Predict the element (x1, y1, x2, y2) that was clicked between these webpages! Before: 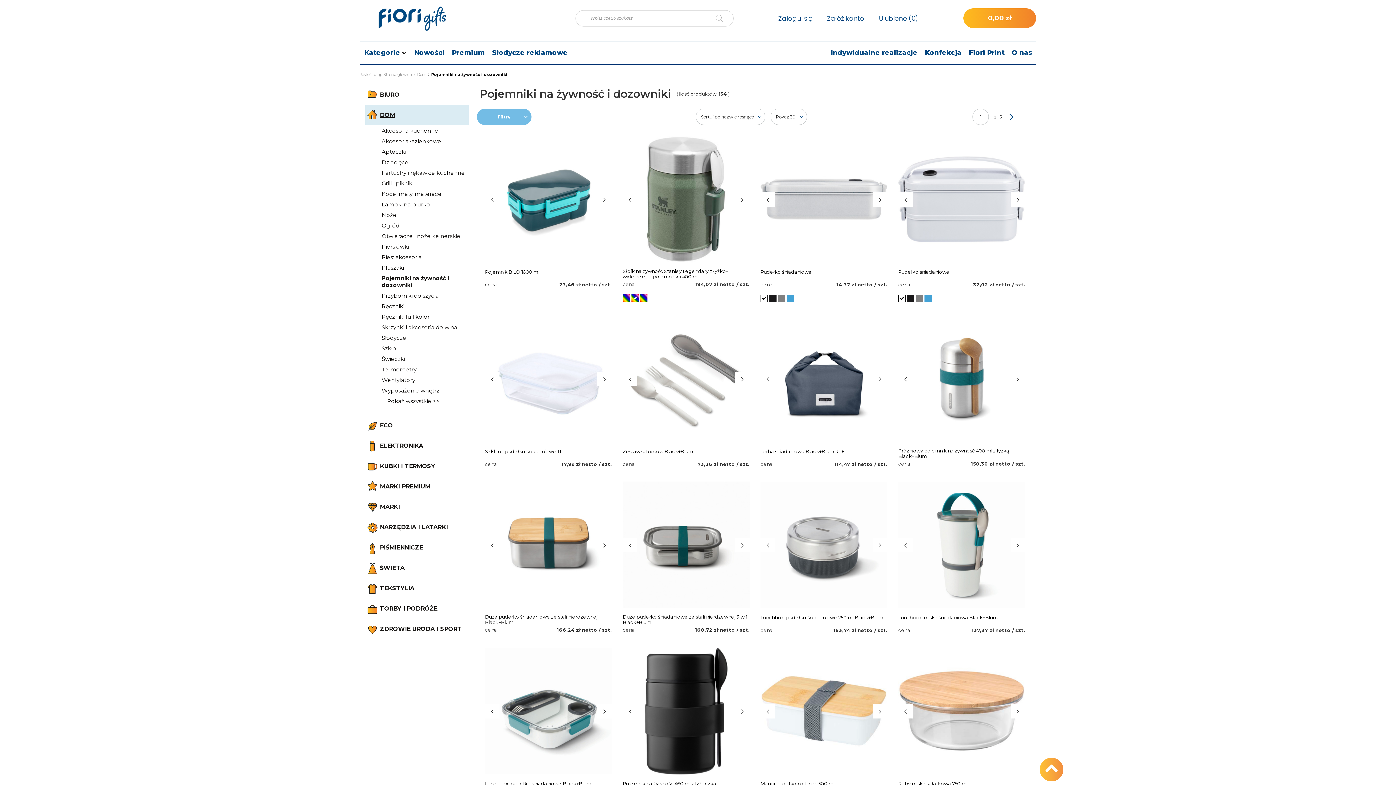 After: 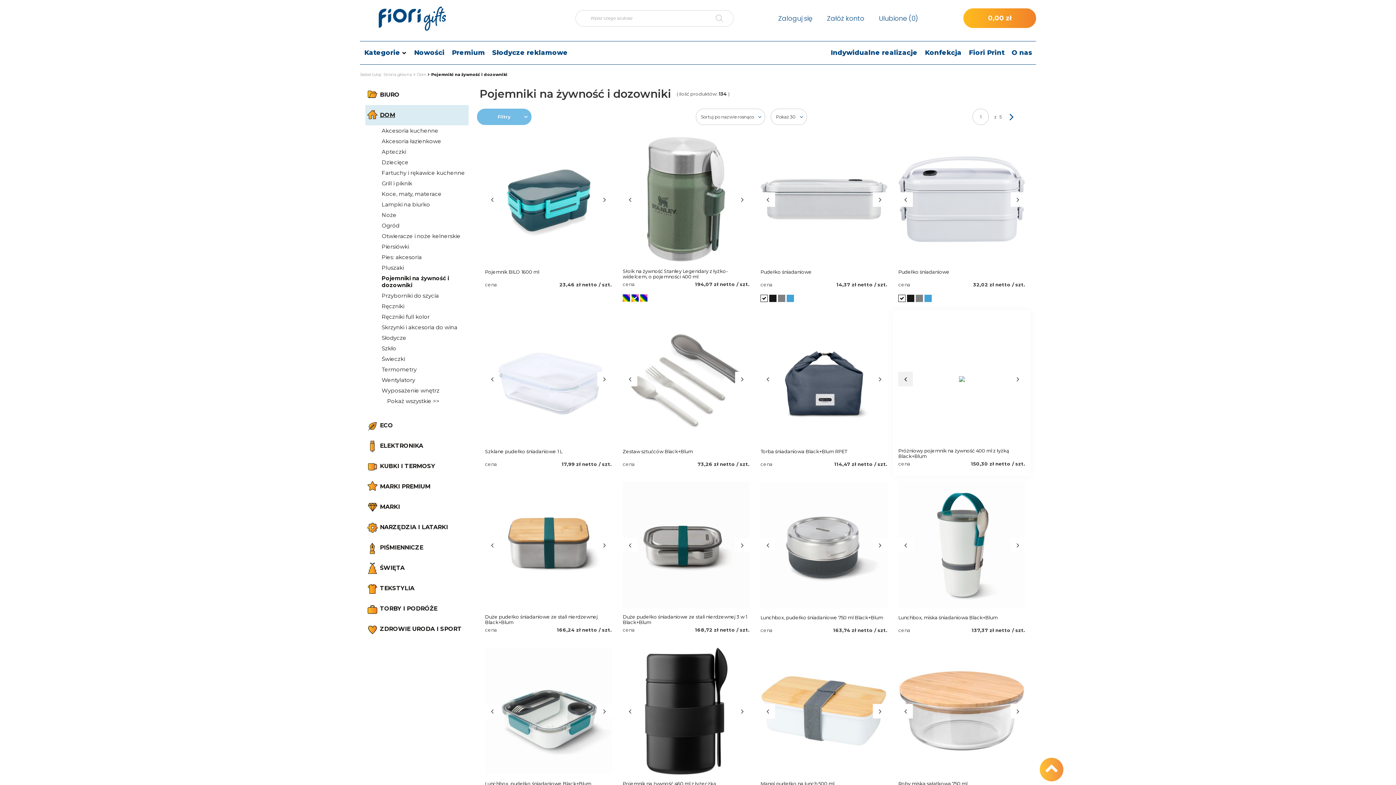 Action: bbox: (898, 372, 913, 386)